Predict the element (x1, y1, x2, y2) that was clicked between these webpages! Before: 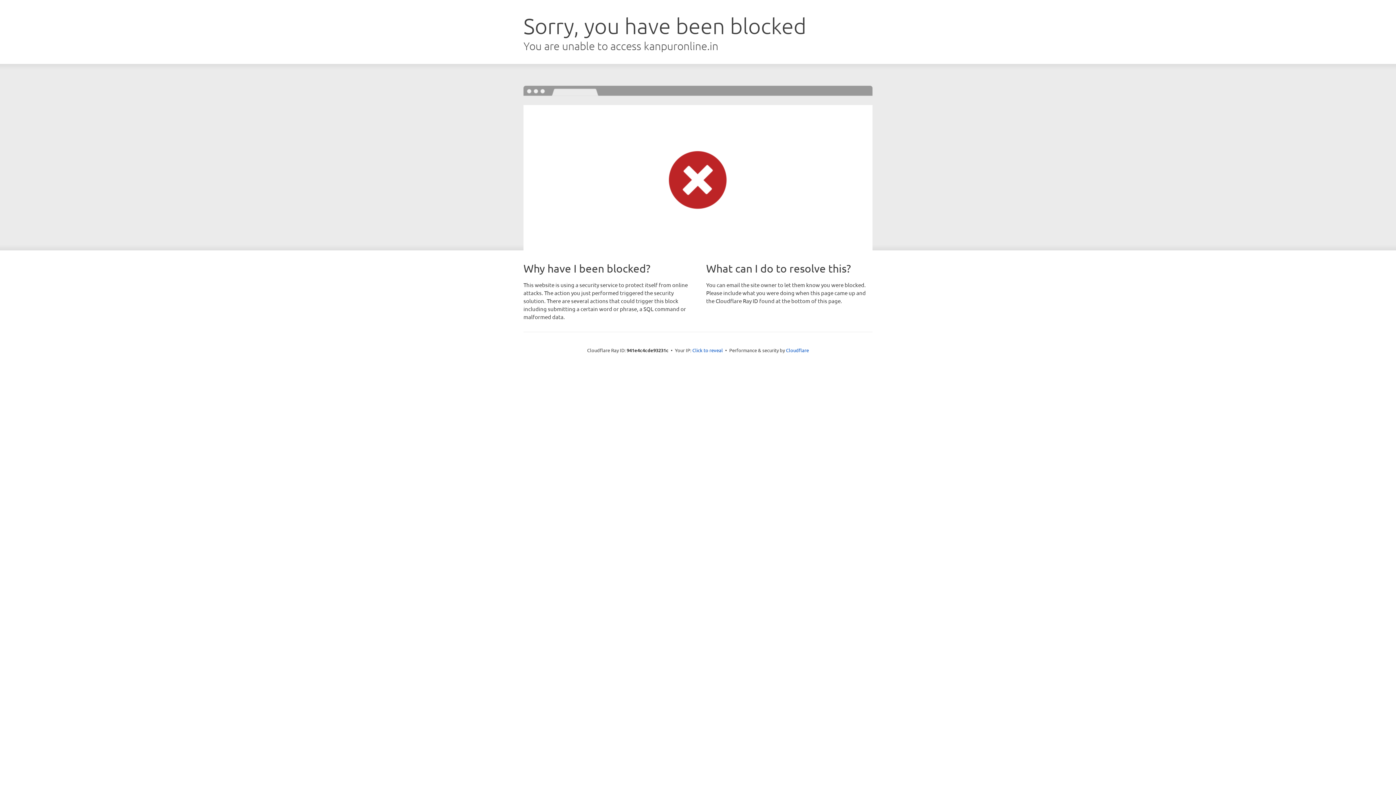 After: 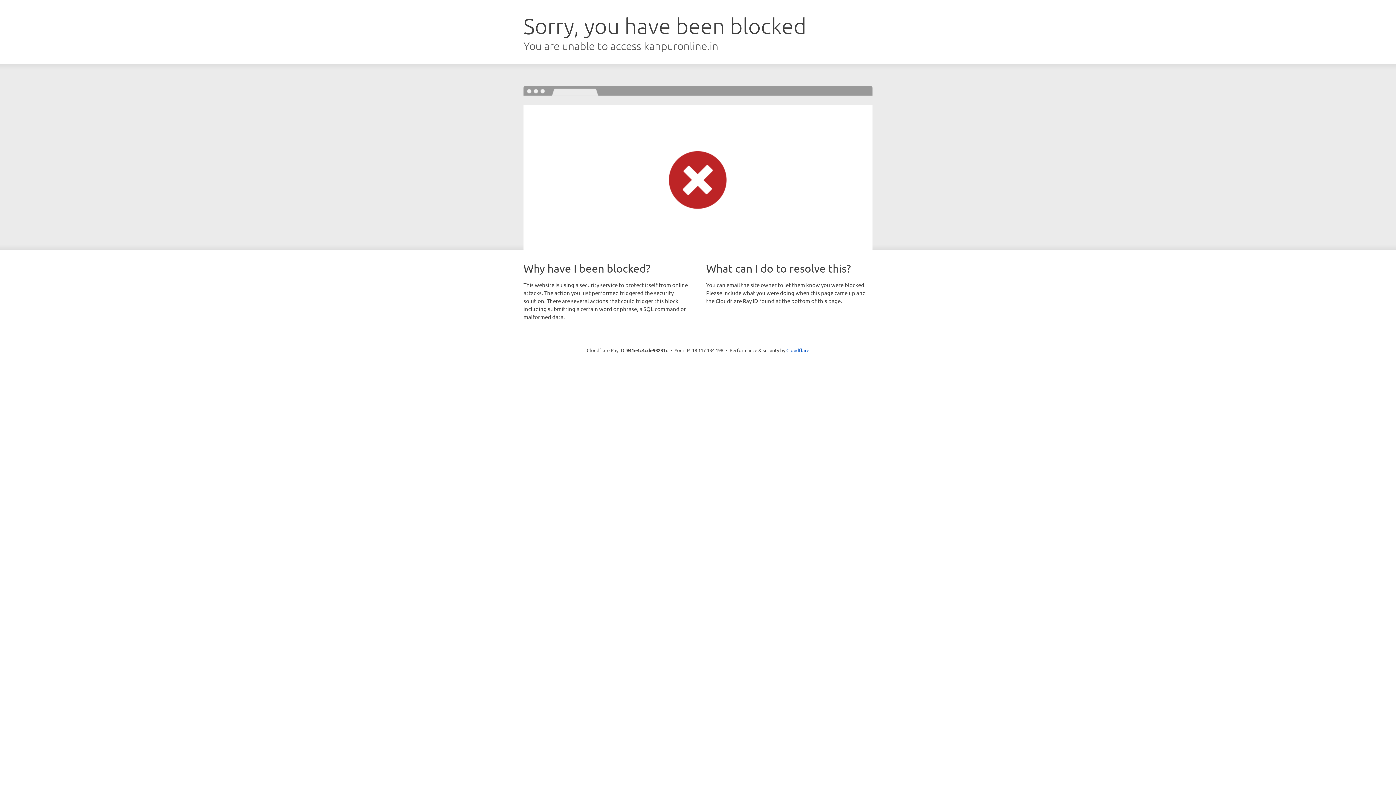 Action: bbox: (692, 346, 723, 353) label: Click to reveal